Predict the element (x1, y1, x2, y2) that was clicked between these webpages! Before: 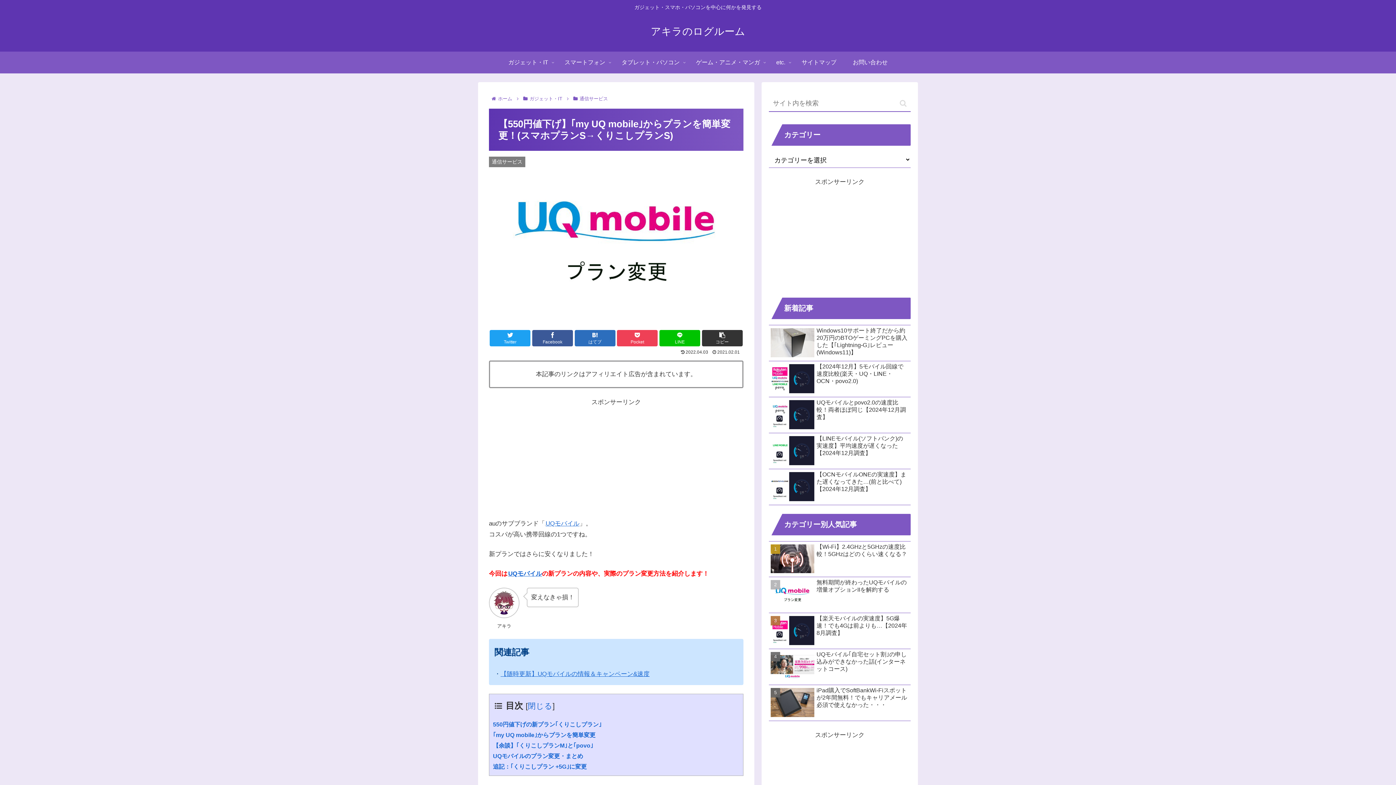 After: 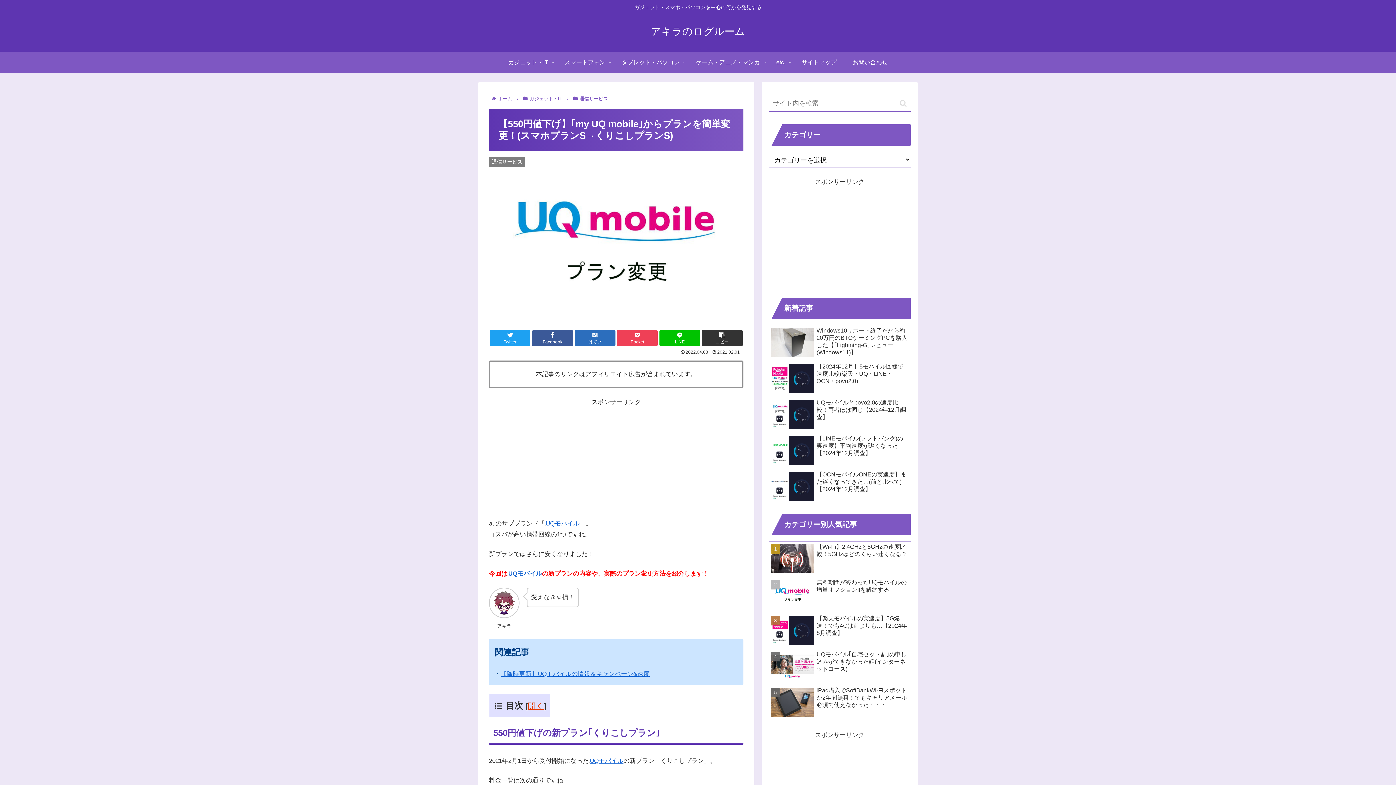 Action: label: 閉じる bbox: (528, 701, 552, 710)